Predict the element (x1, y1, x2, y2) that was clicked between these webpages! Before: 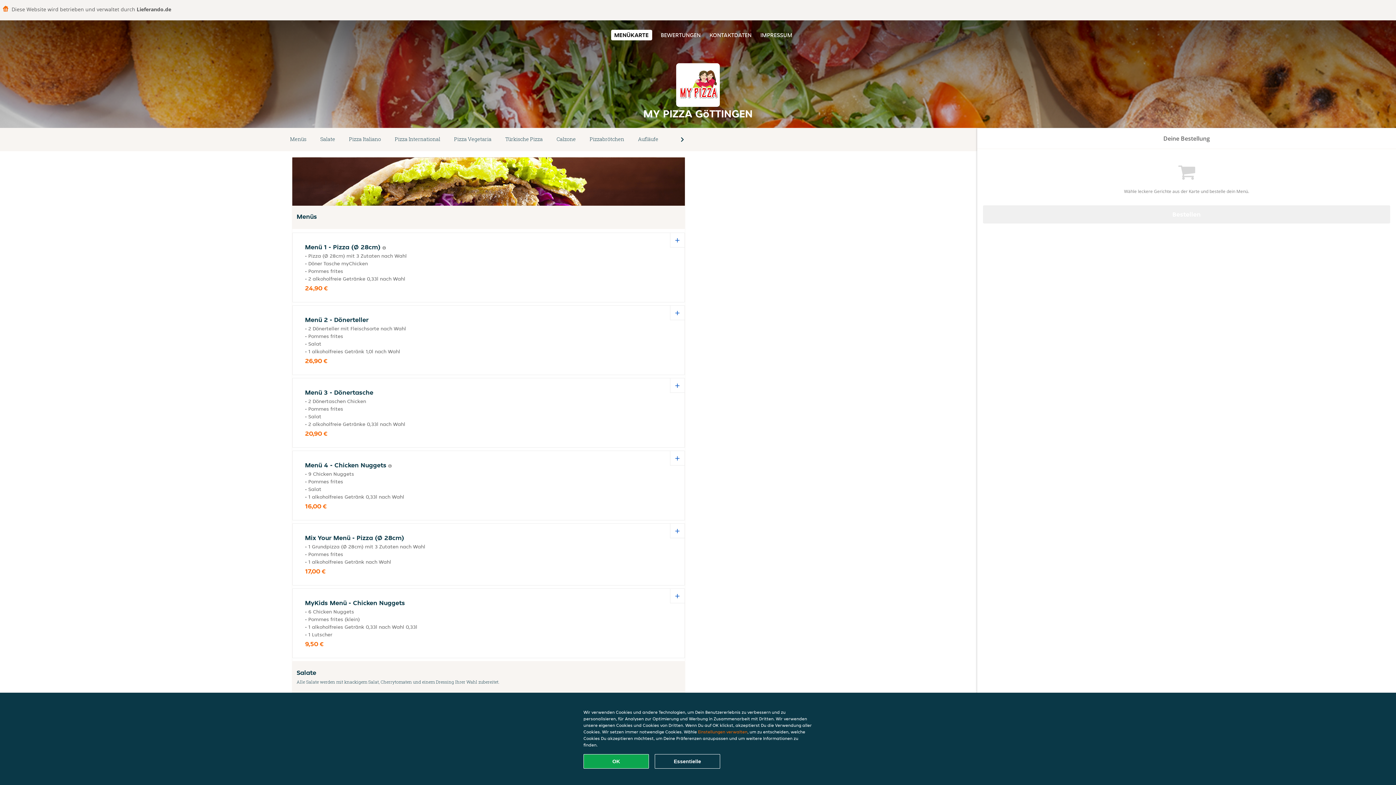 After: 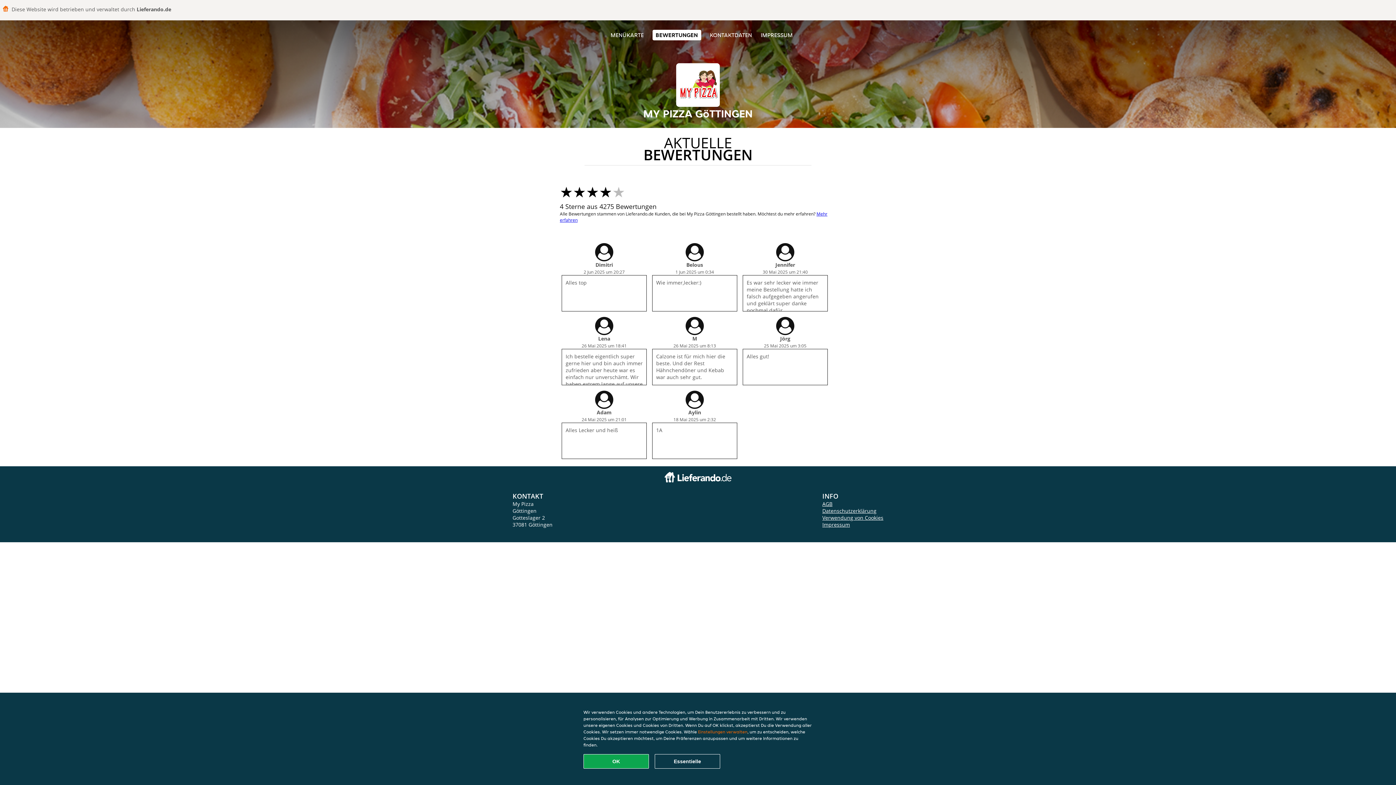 Action: bbox: (660, 31, 700, 38) label: BEWERTUNGEN